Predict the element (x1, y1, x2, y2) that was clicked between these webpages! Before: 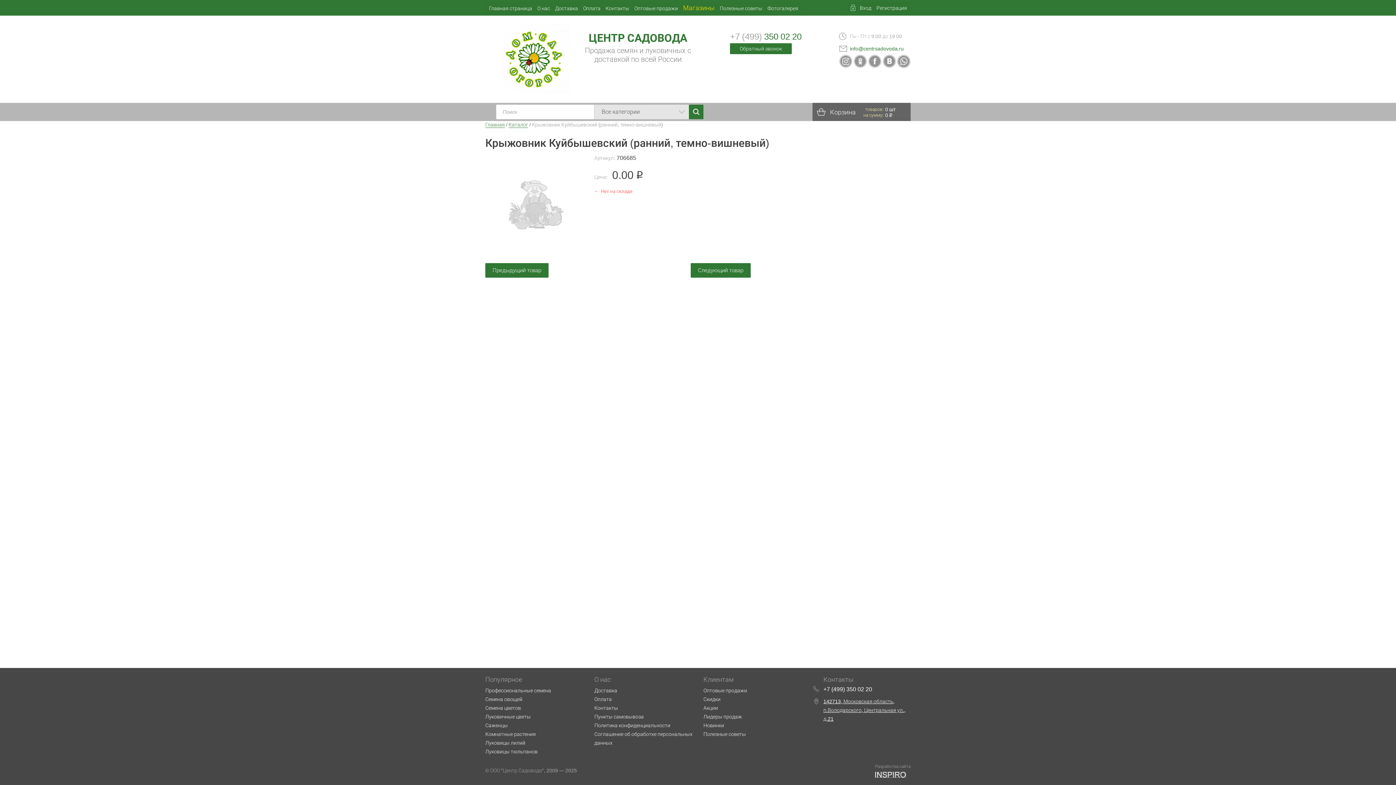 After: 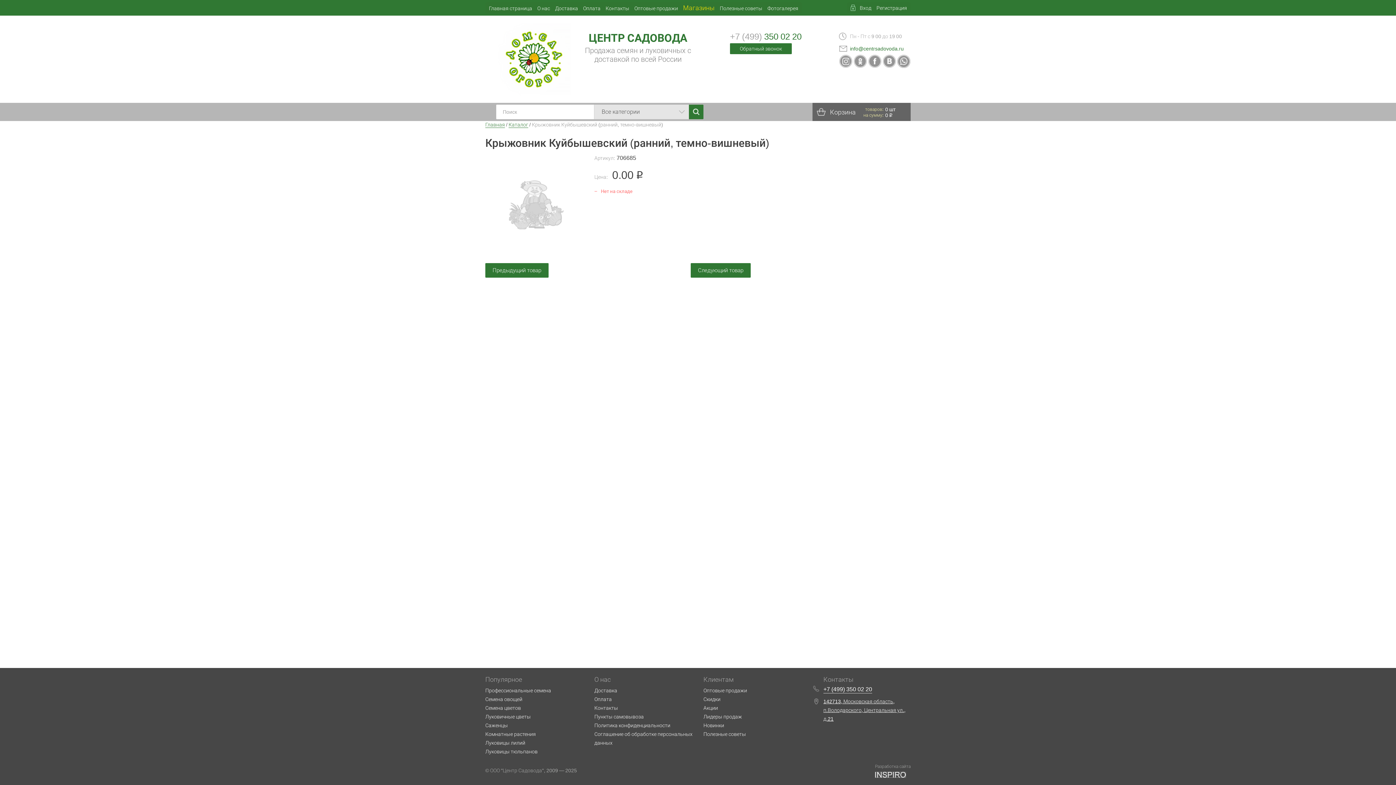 Action: bbox: (823, 686, 872, 693) label: +7 (499) 350 02 20